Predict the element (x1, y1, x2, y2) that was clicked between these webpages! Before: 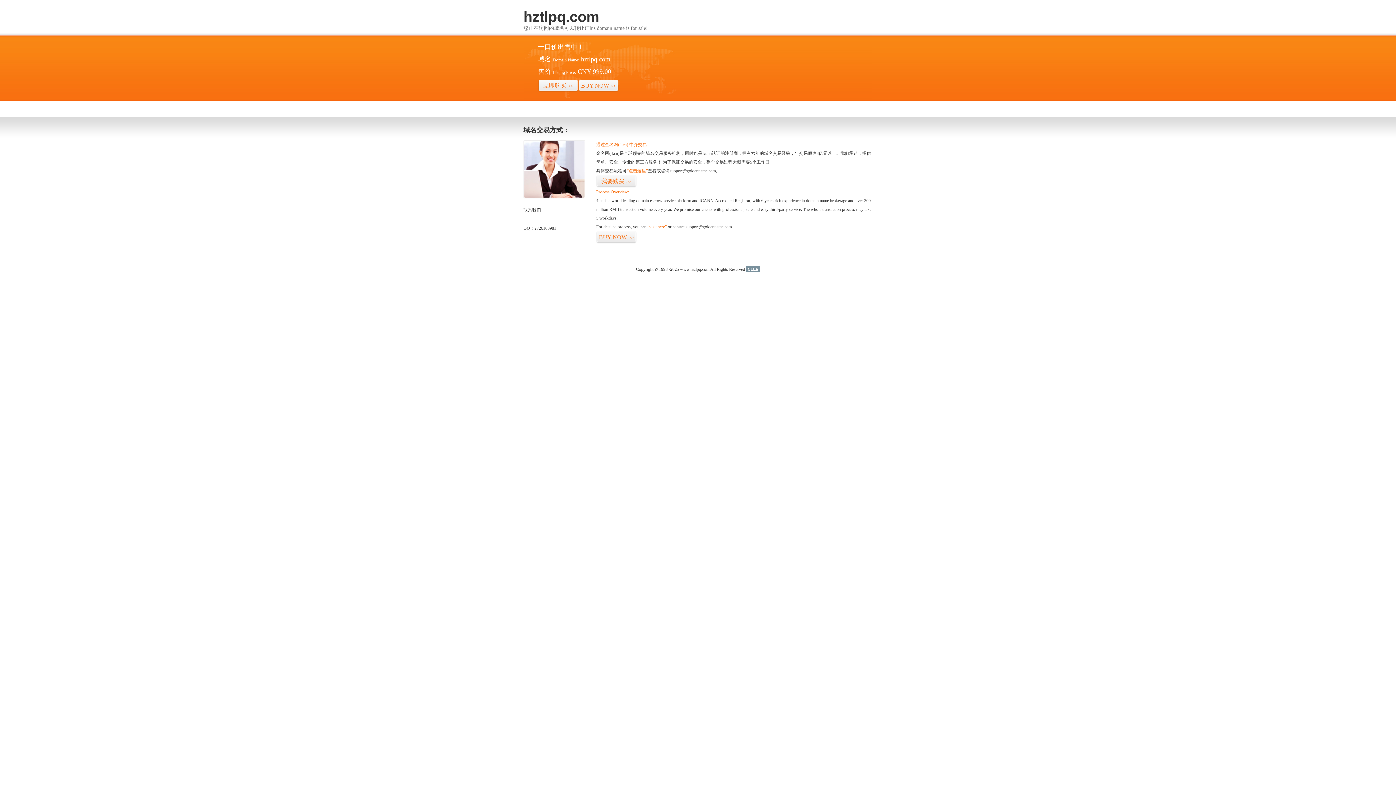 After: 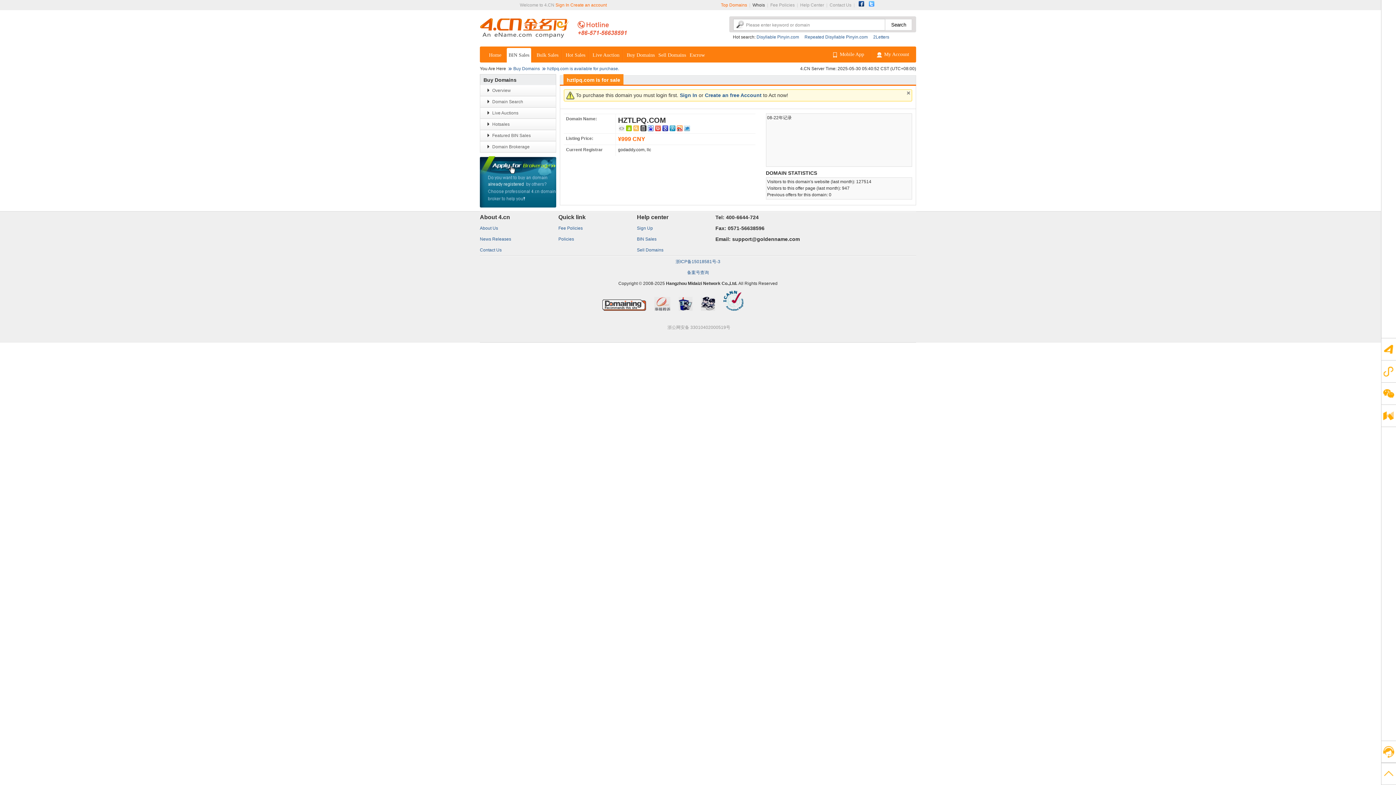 Action: label: “visit here” bbox: (647, 224, 666, 229)